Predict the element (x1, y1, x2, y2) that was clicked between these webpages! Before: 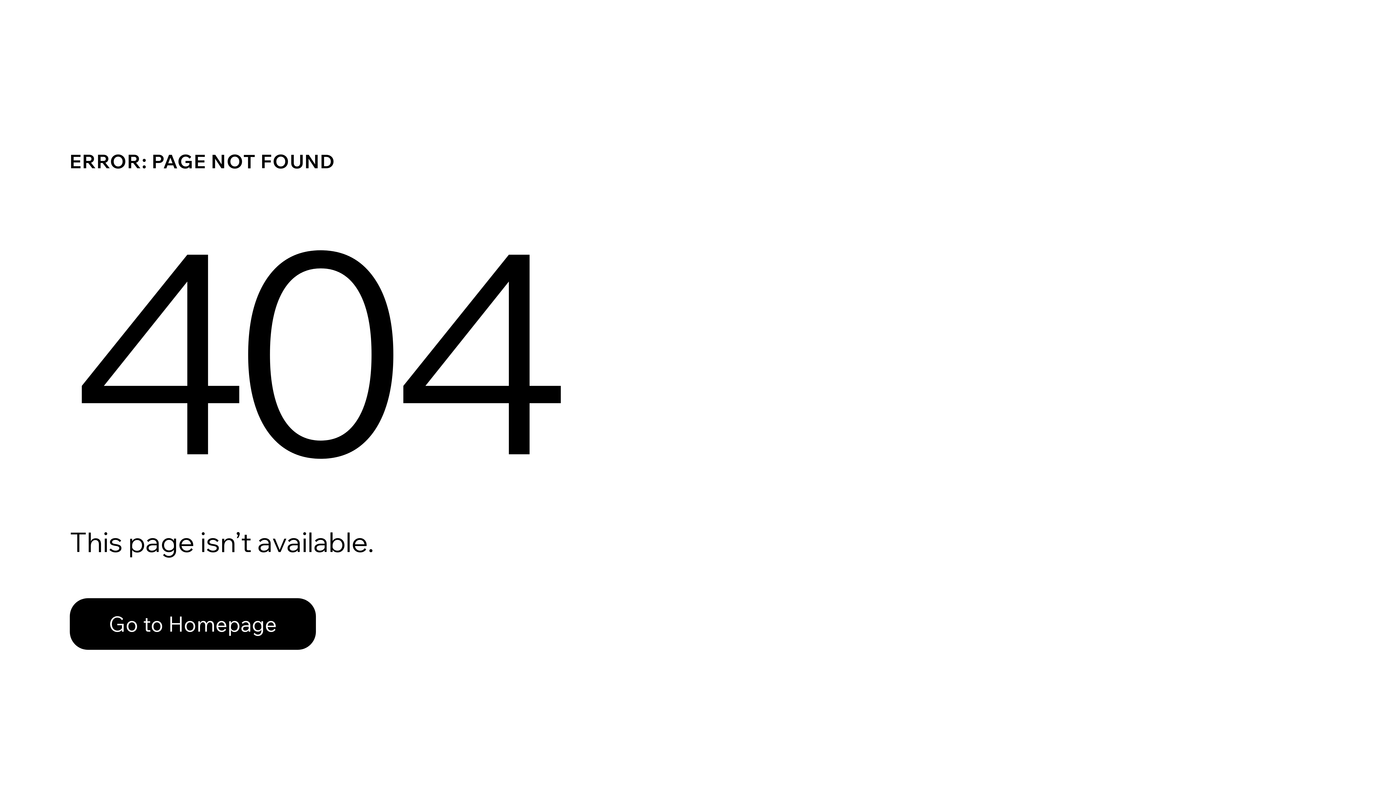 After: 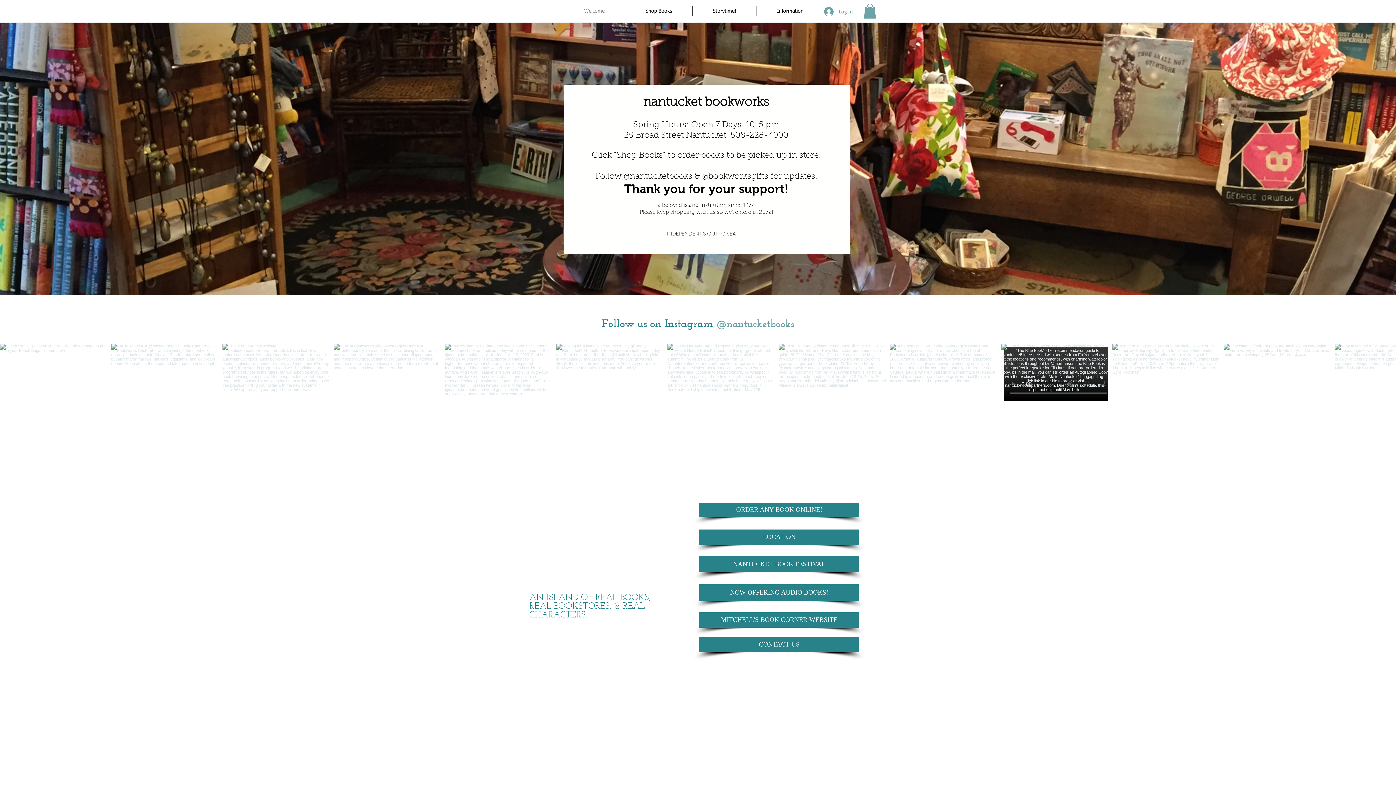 Action: label: Go to Homepage bbox: (69, 582, 768, 659)